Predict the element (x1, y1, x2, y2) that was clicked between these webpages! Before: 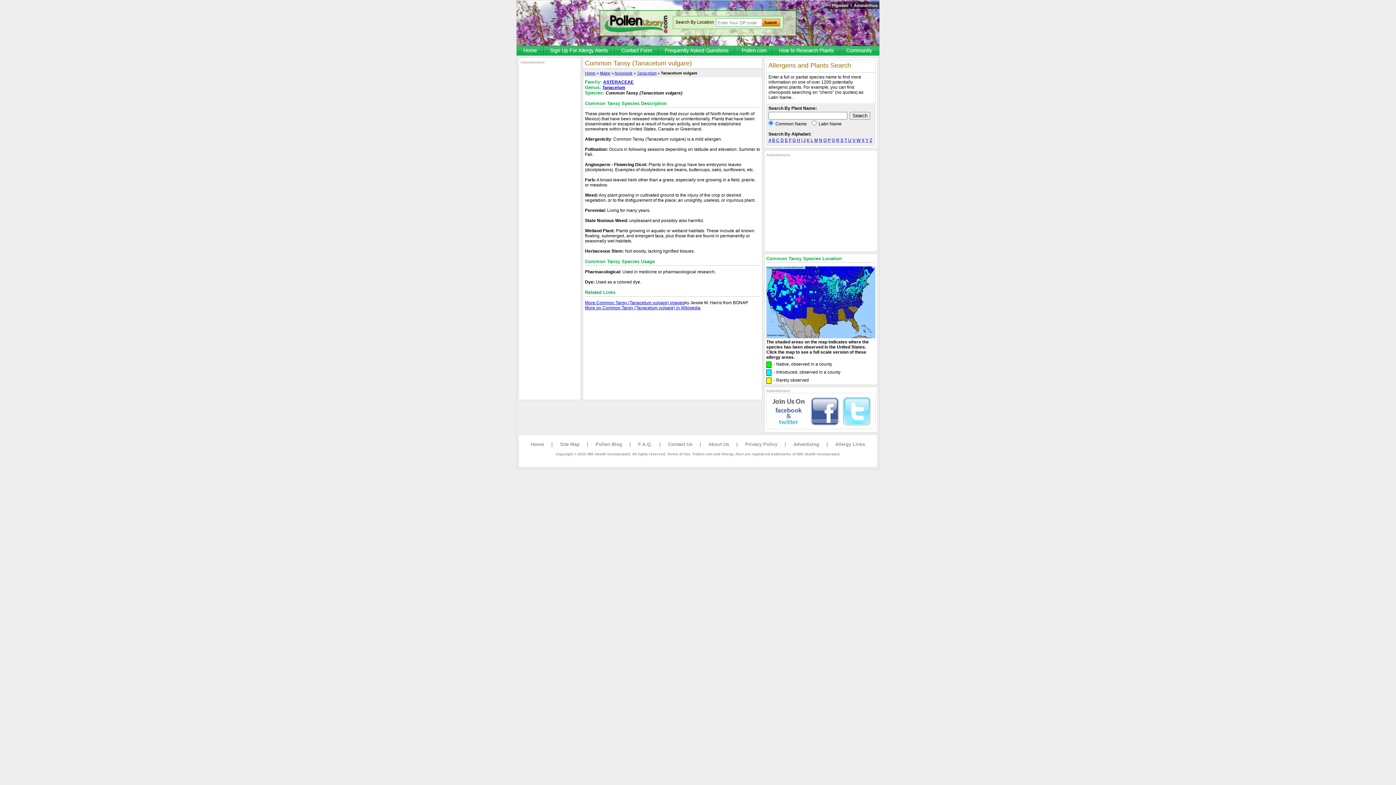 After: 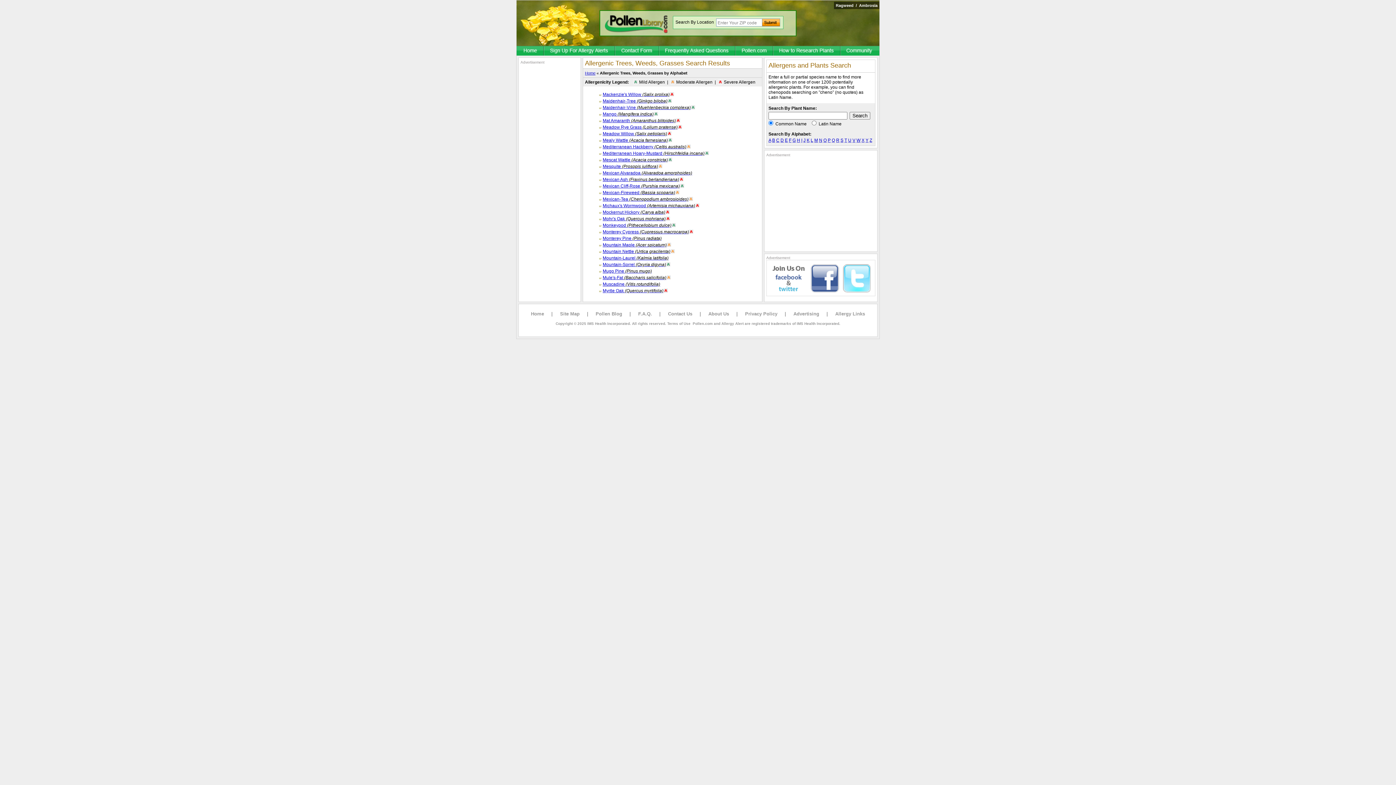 Action: label: M bbox: (814, 137, 818, 142)